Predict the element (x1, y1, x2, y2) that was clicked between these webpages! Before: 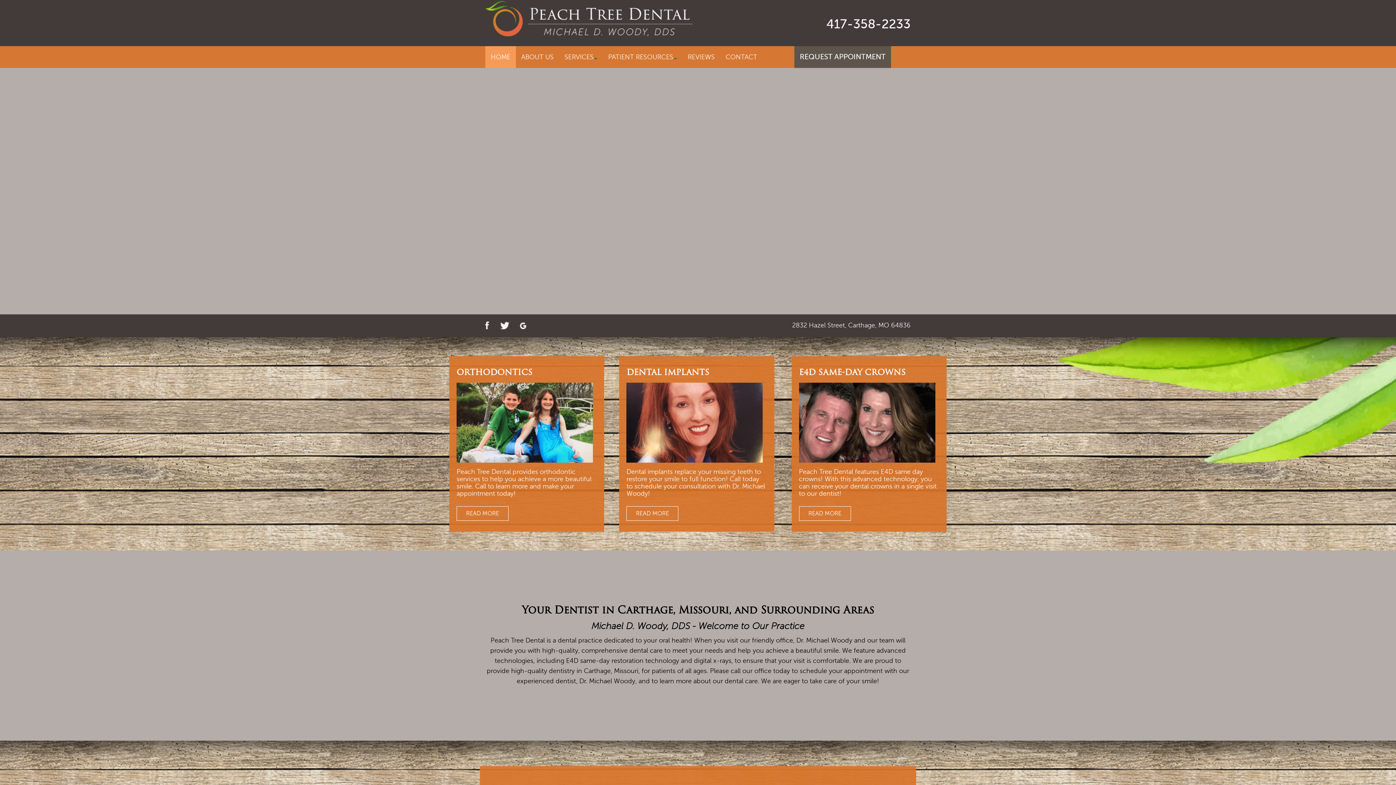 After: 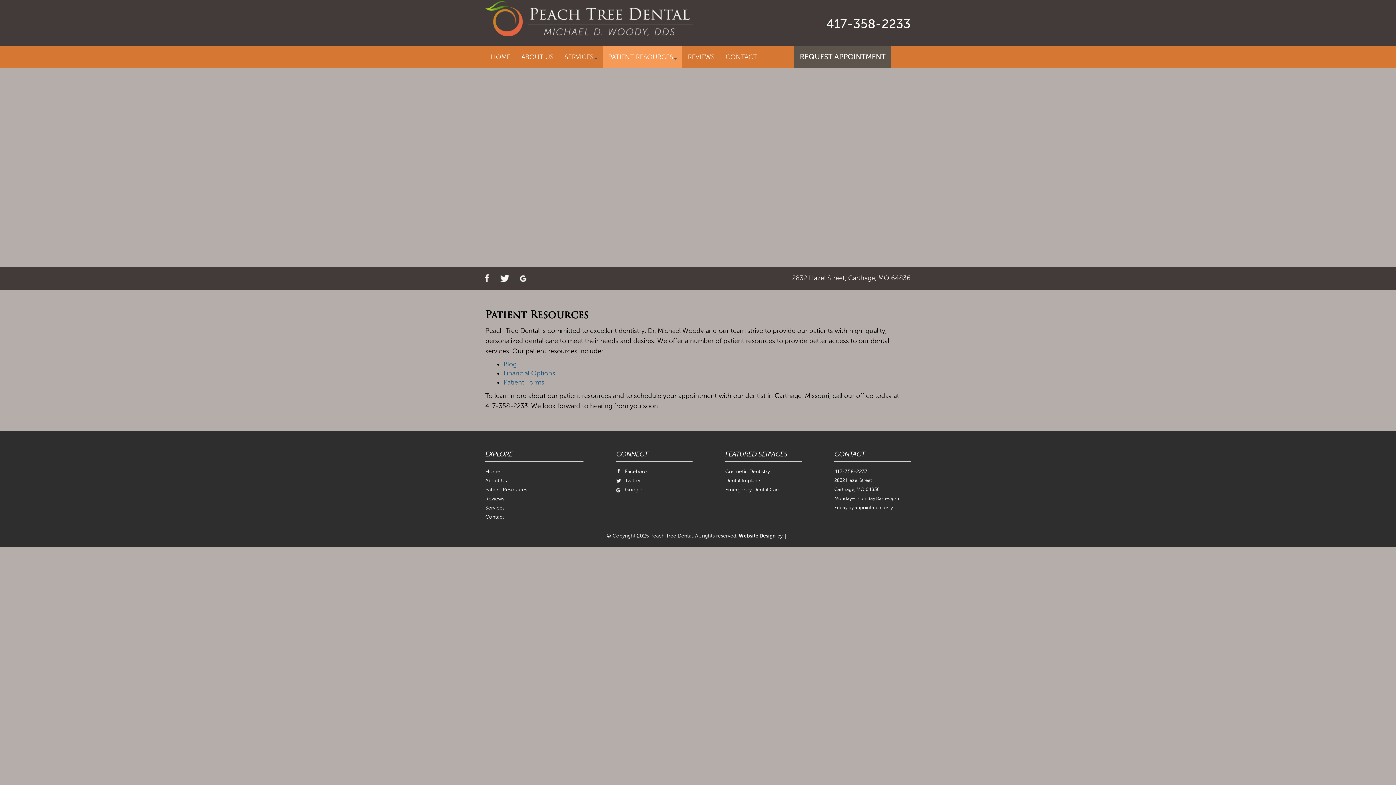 Action: bbox: (602, 46, 682, 68) label: PATIENT RESOURCES